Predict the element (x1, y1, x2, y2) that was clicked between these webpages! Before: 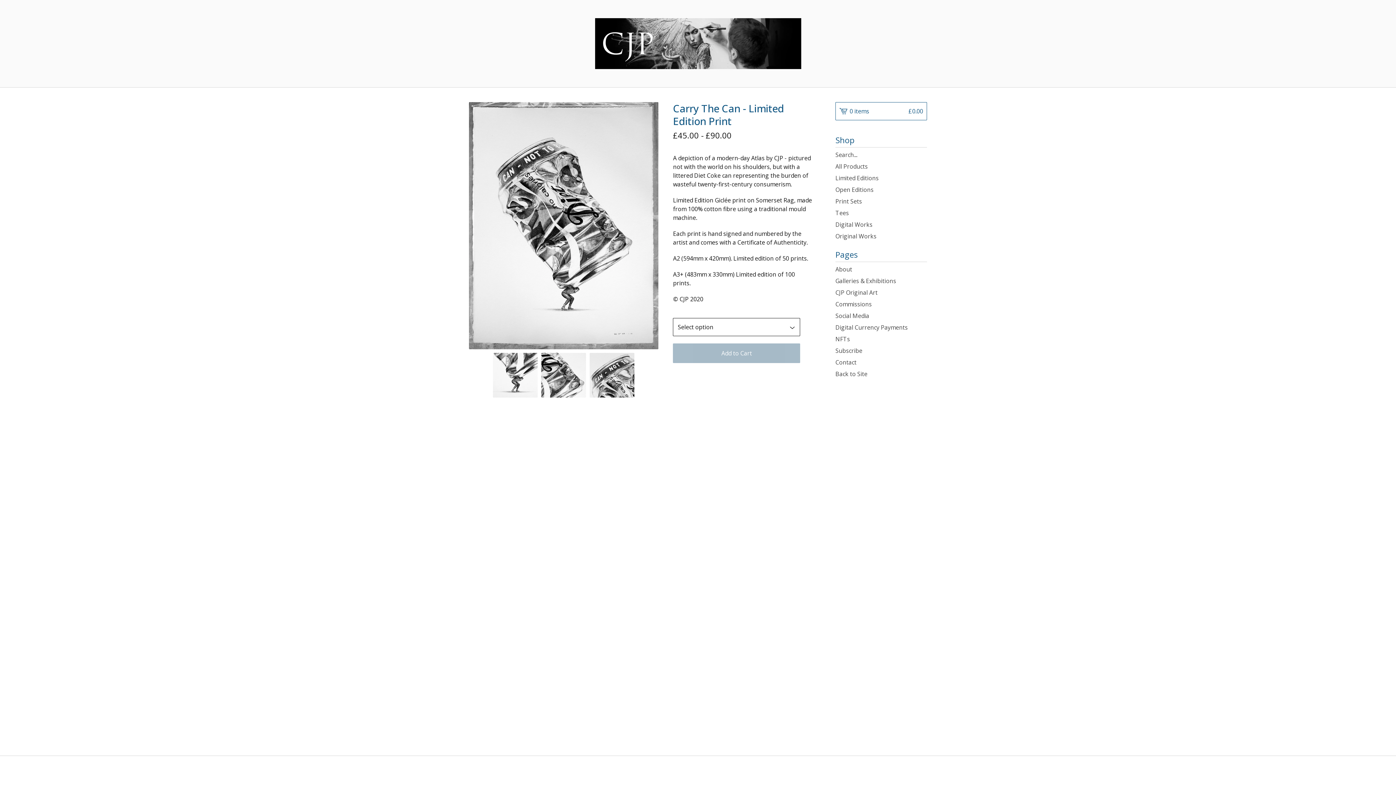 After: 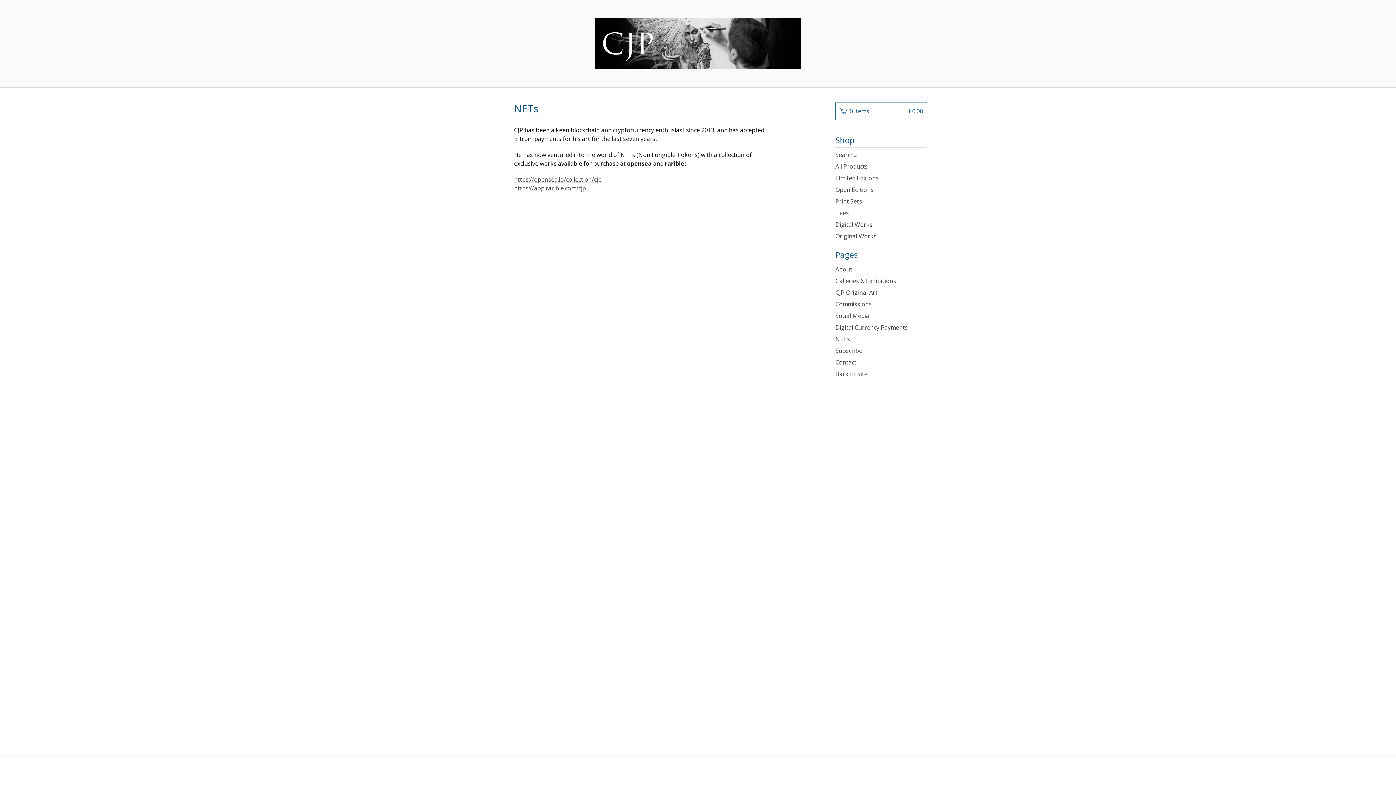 Action: bbox: (835, 333, 927, 345) label: NFTs